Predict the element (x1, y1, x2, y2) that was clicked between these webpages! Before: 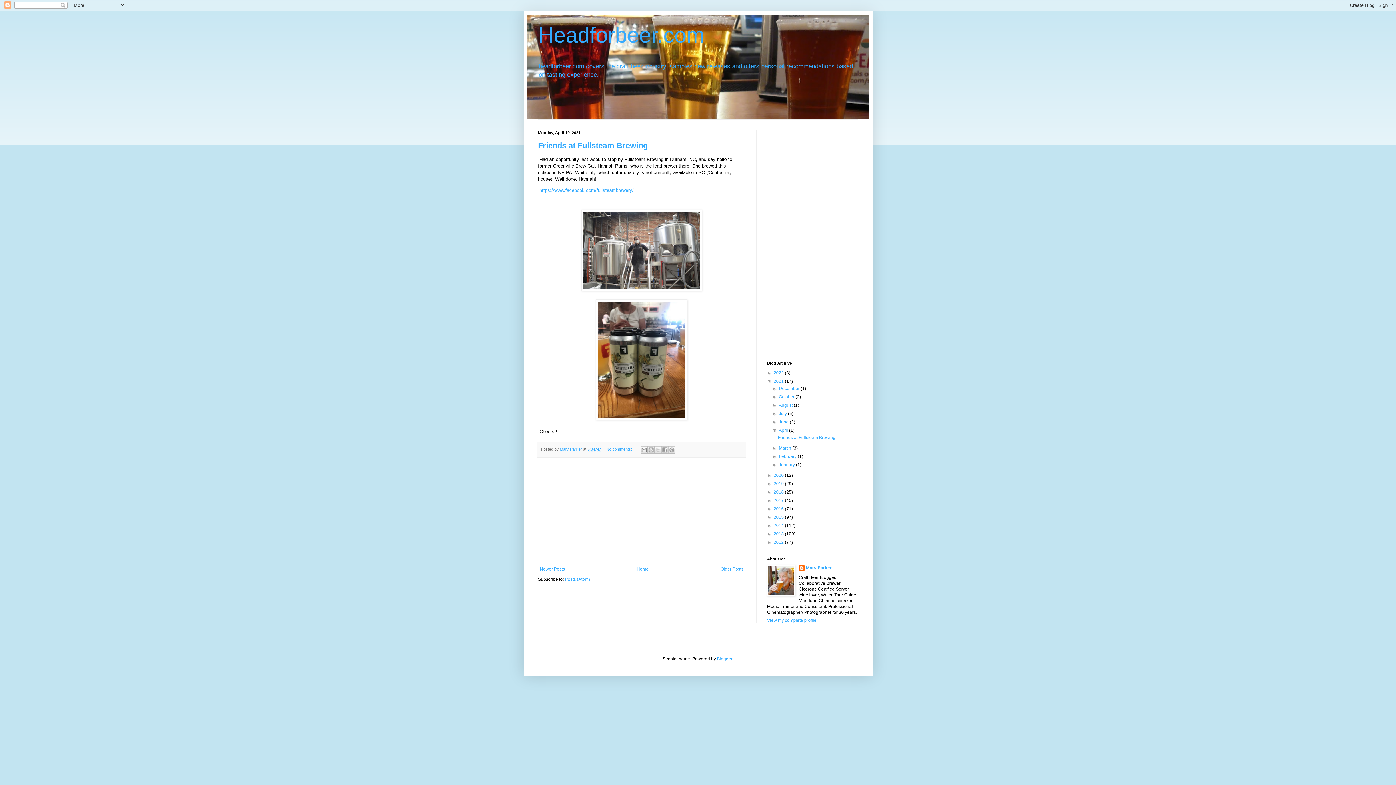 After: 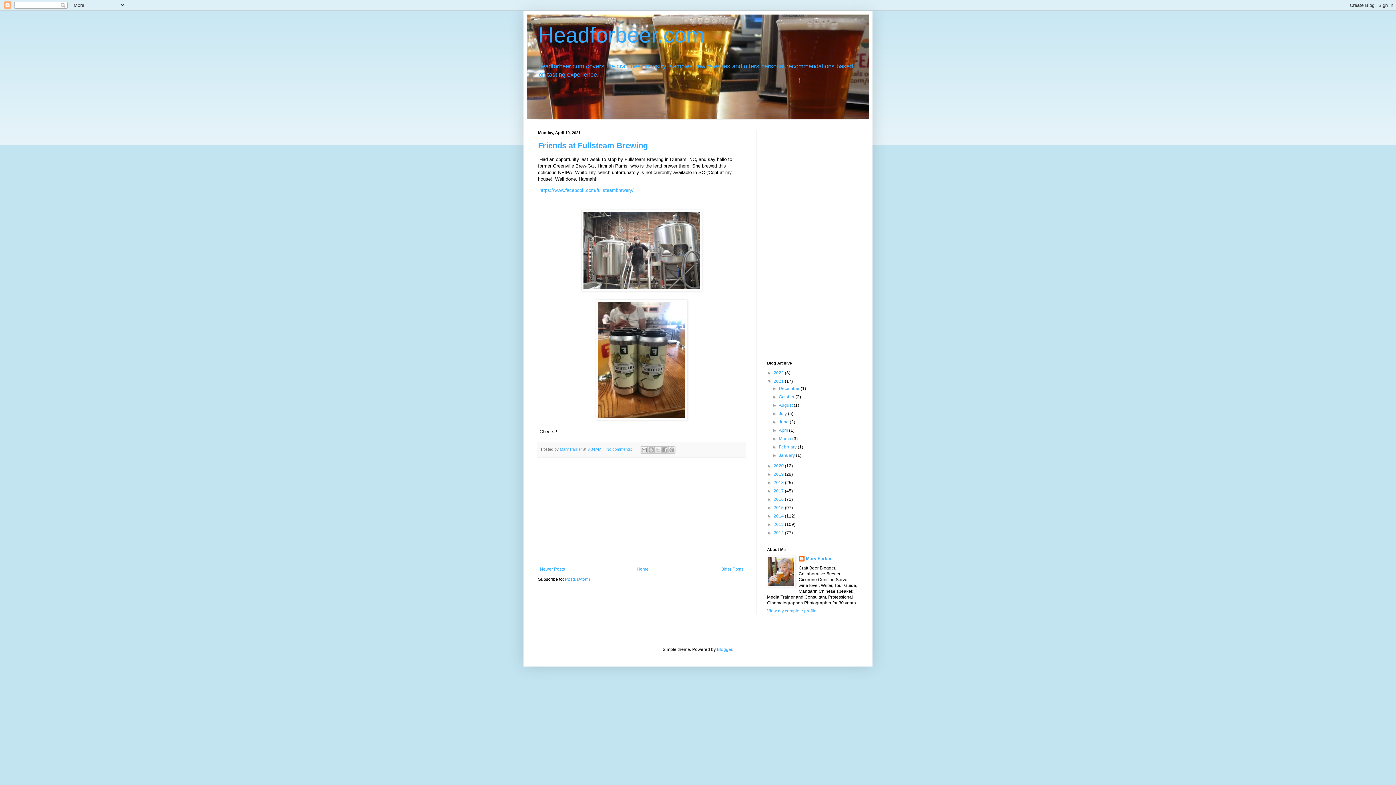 Action: bbox: (772, 428, 779, 433) label: ▼  